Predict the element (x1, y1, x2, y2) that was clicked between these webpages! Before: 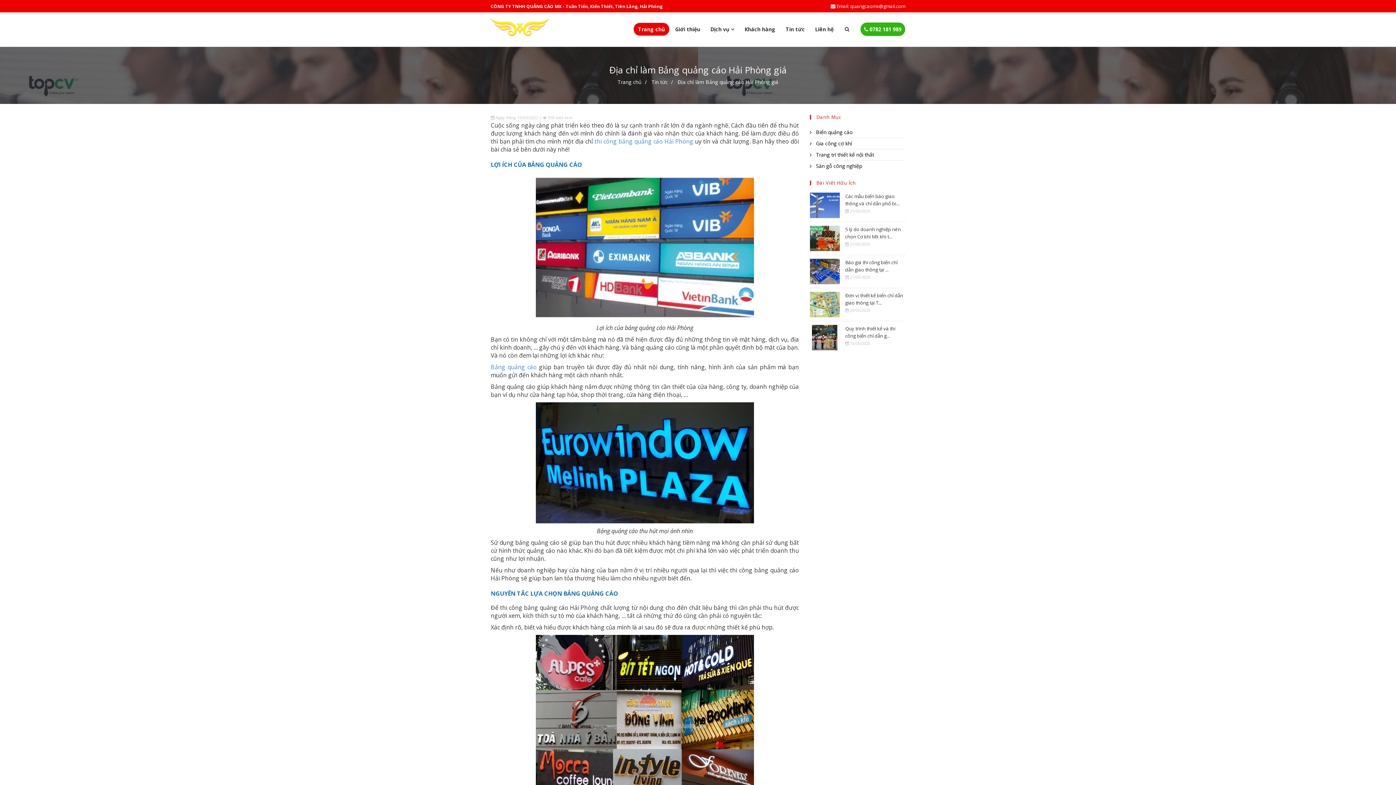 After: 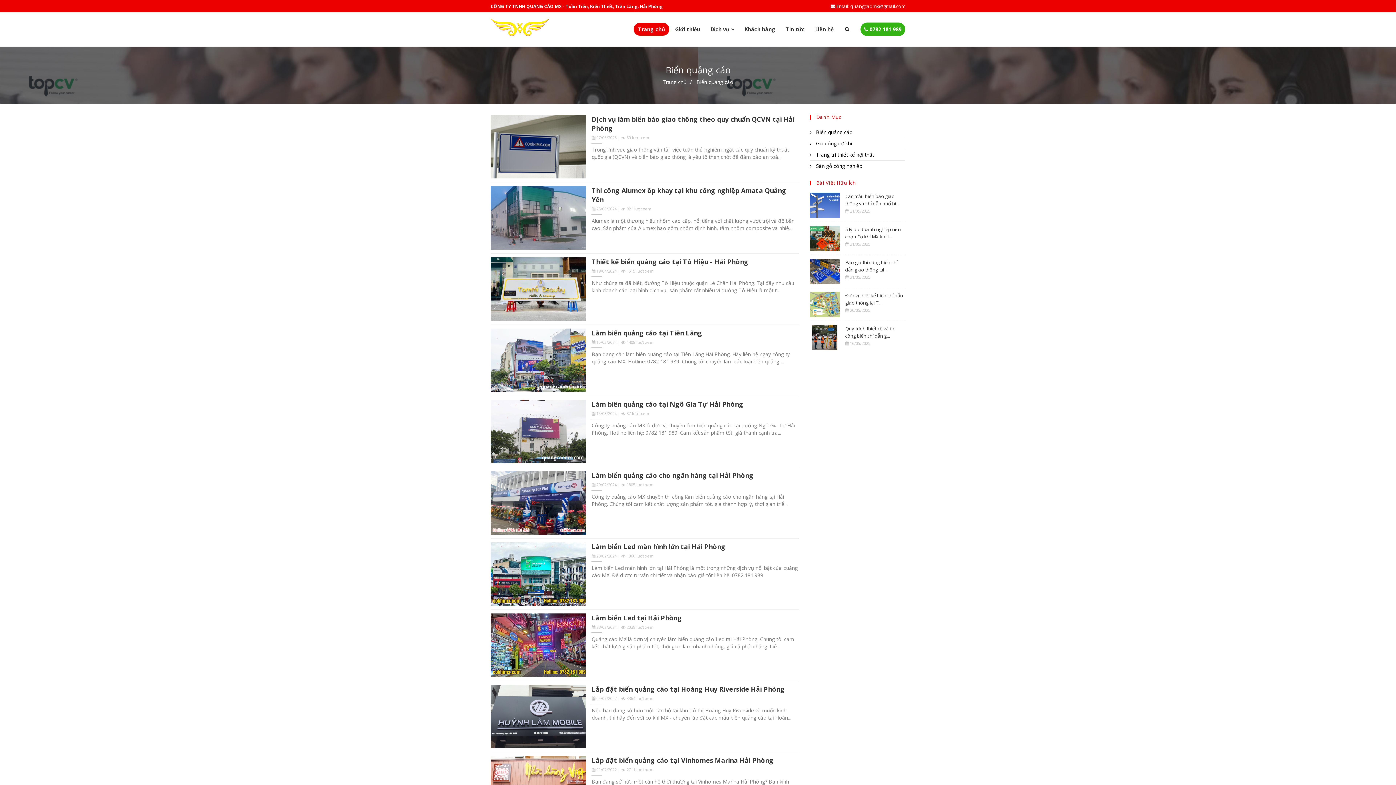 Action: label:  Biển quảng cáo bbox: (810, 126, 905, 138)